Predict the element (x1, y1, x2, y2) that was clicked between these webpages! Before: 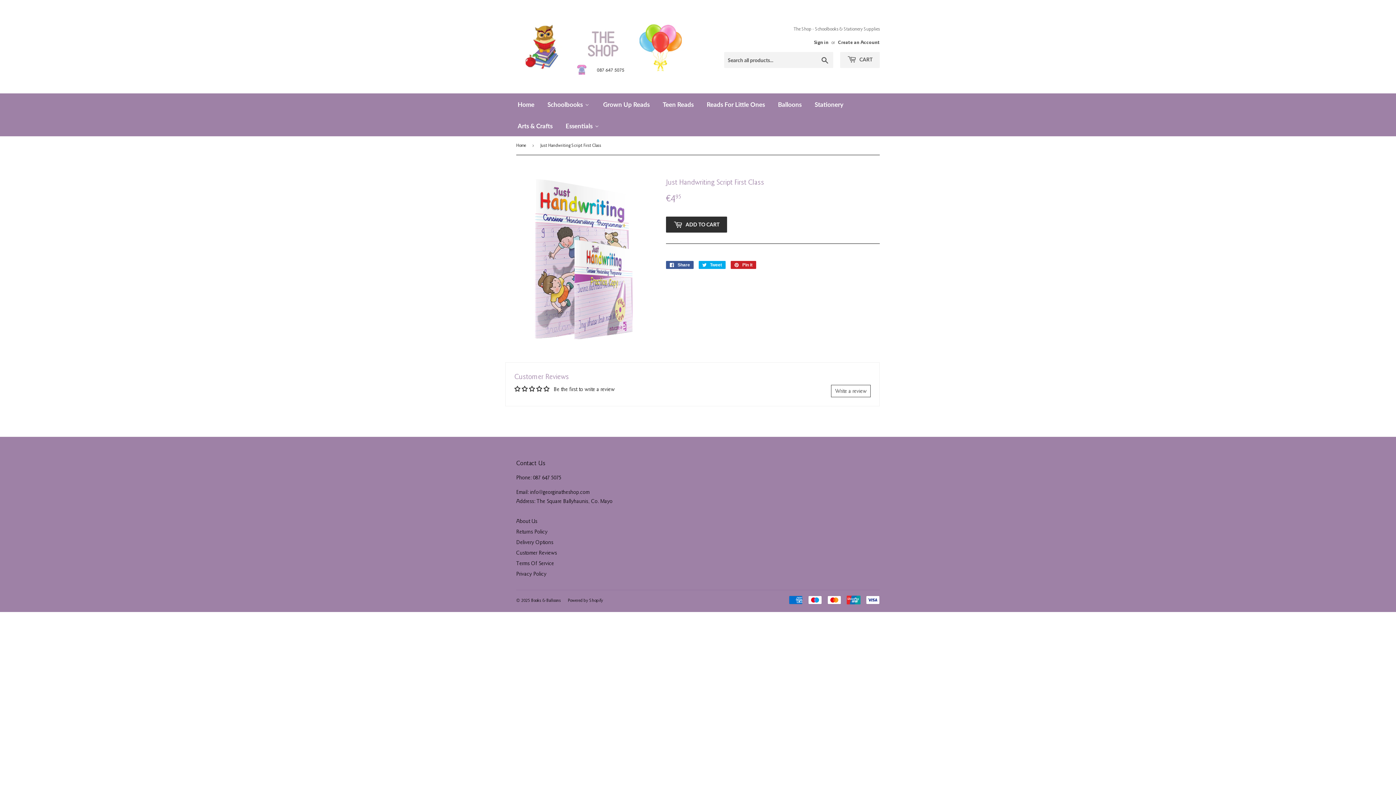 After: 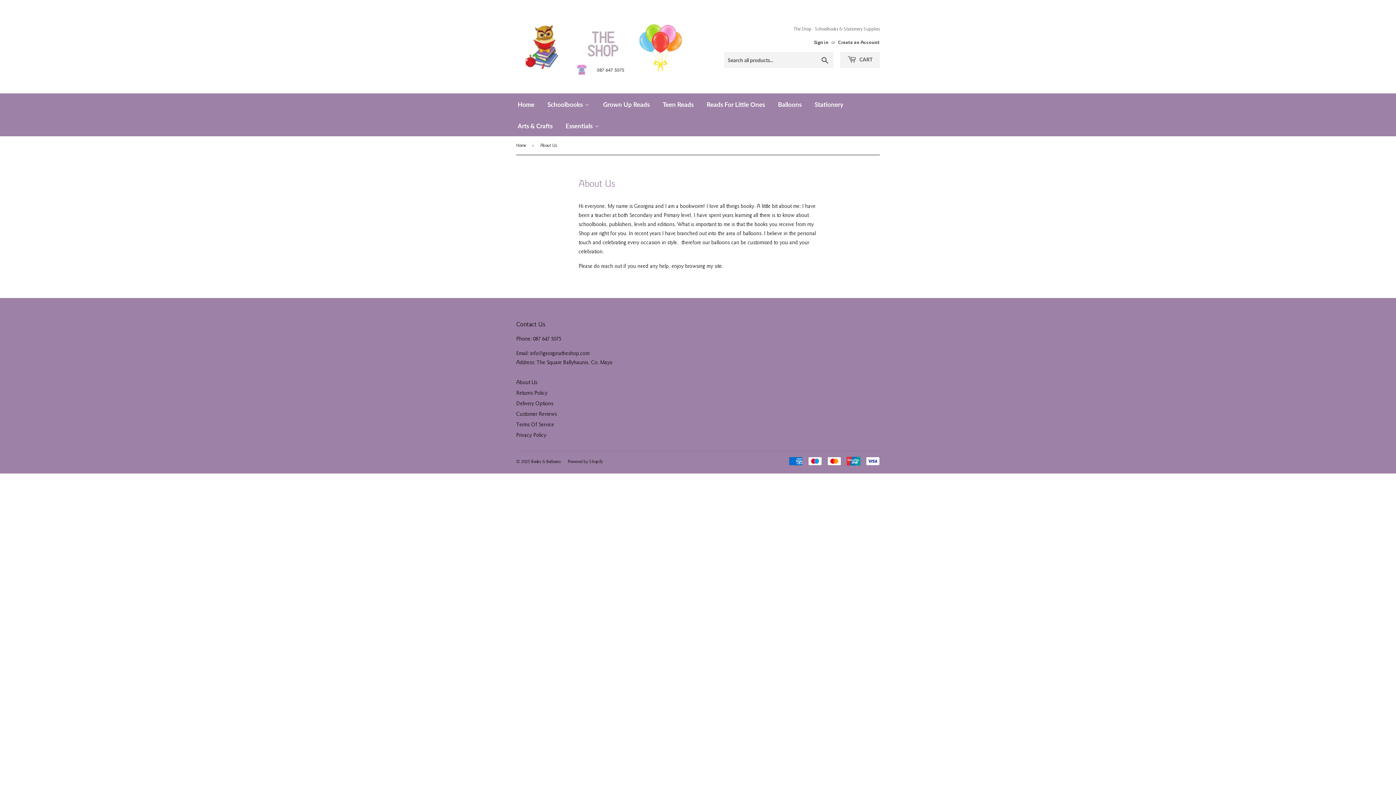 Action: label: About Us bbox: (516, 518, 537, 524)